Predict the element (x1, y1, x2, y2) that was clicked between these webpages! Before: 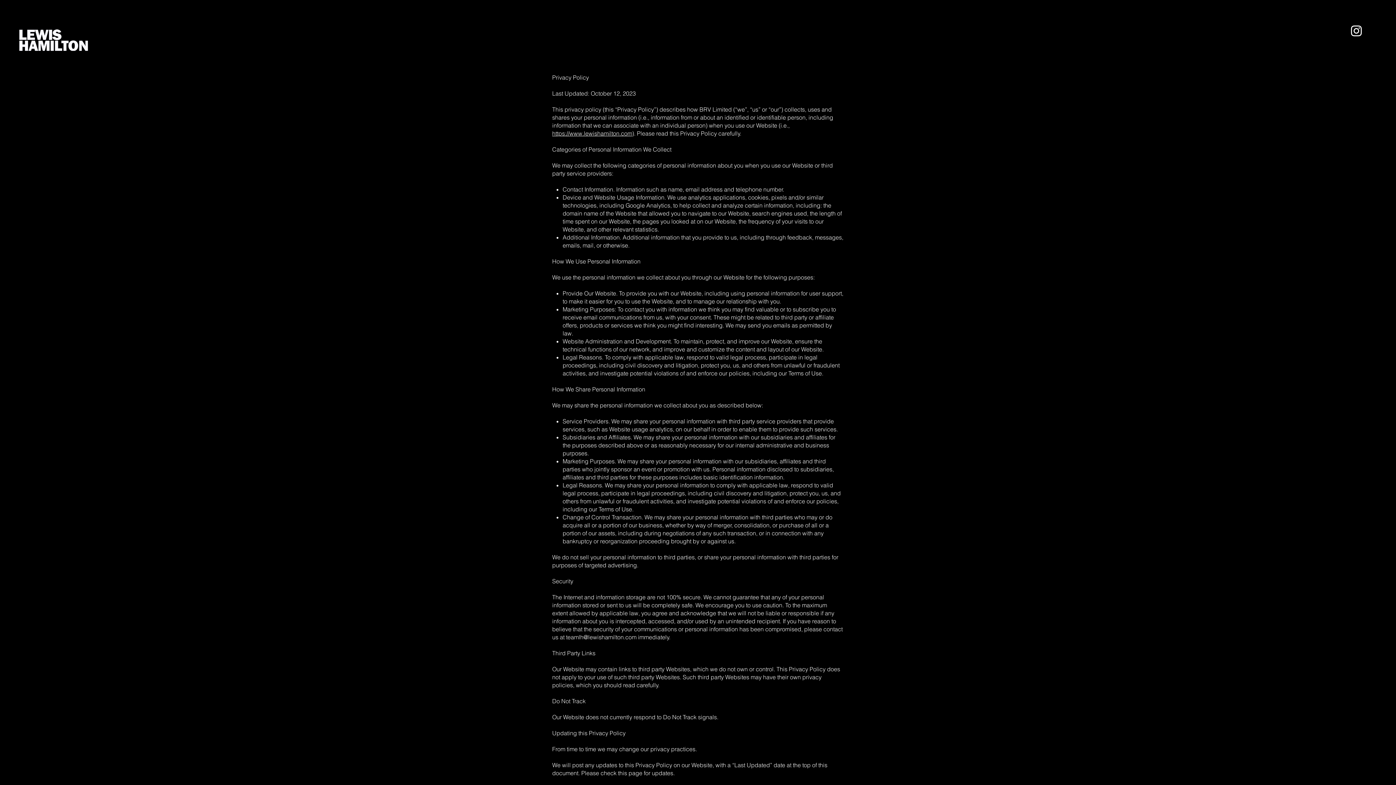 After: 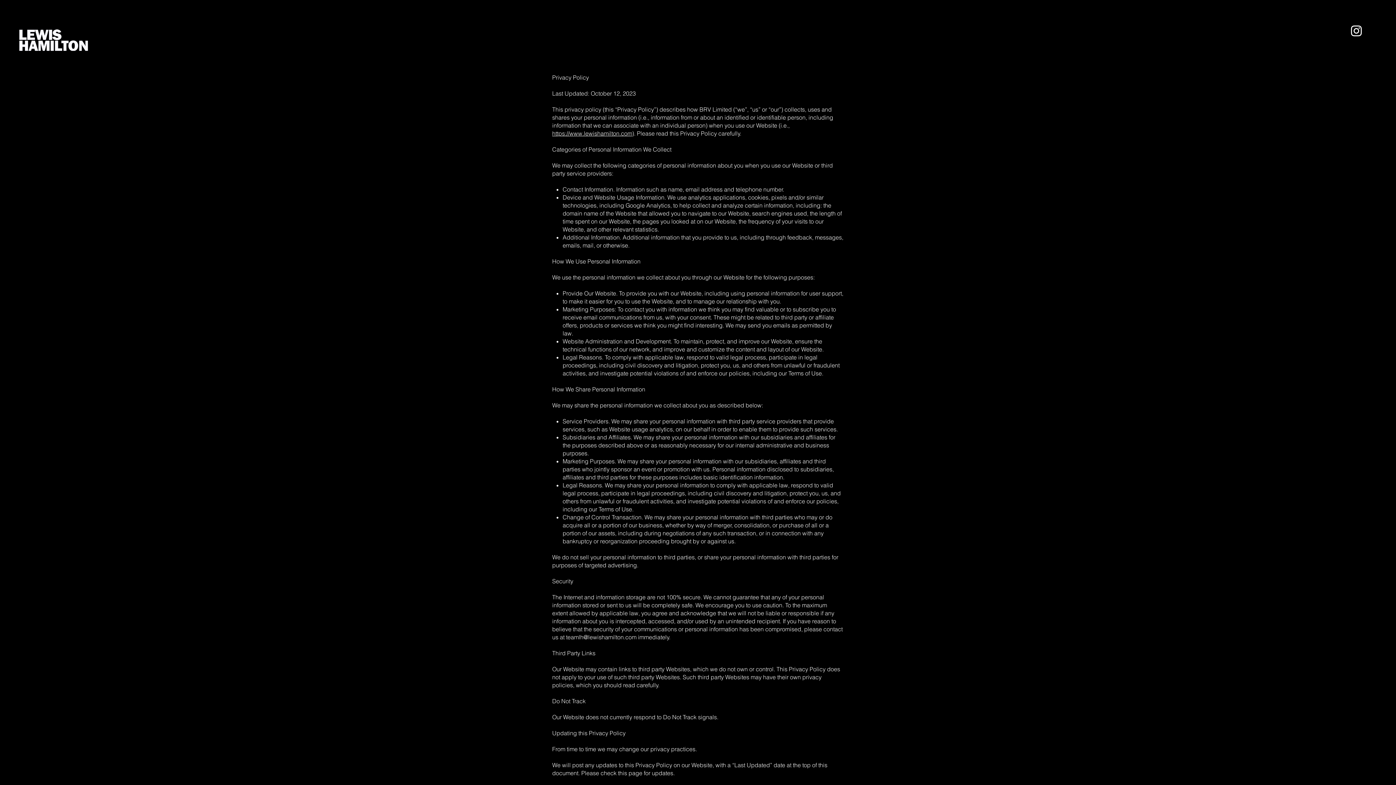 Action: label: Instagram bbox: (1349, 23, 1364, 38)